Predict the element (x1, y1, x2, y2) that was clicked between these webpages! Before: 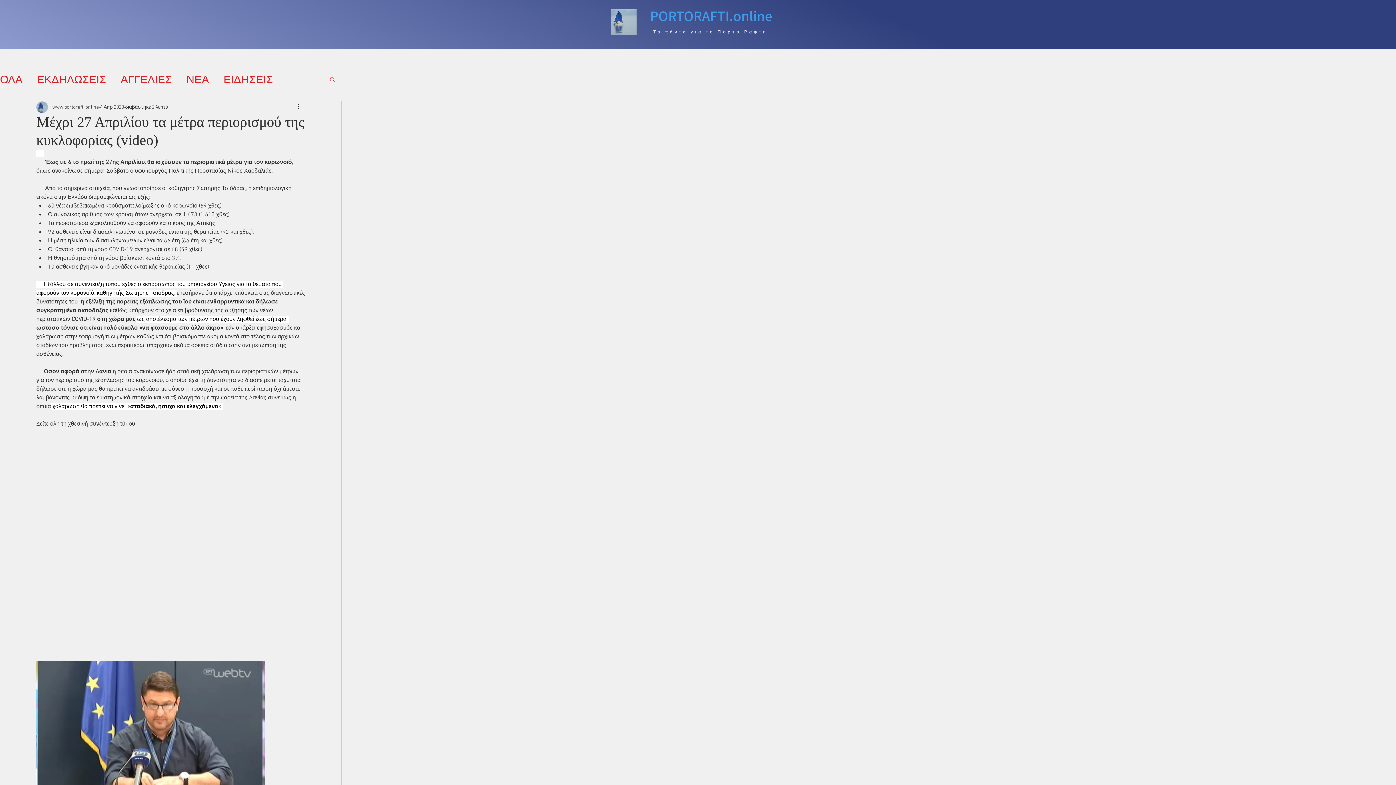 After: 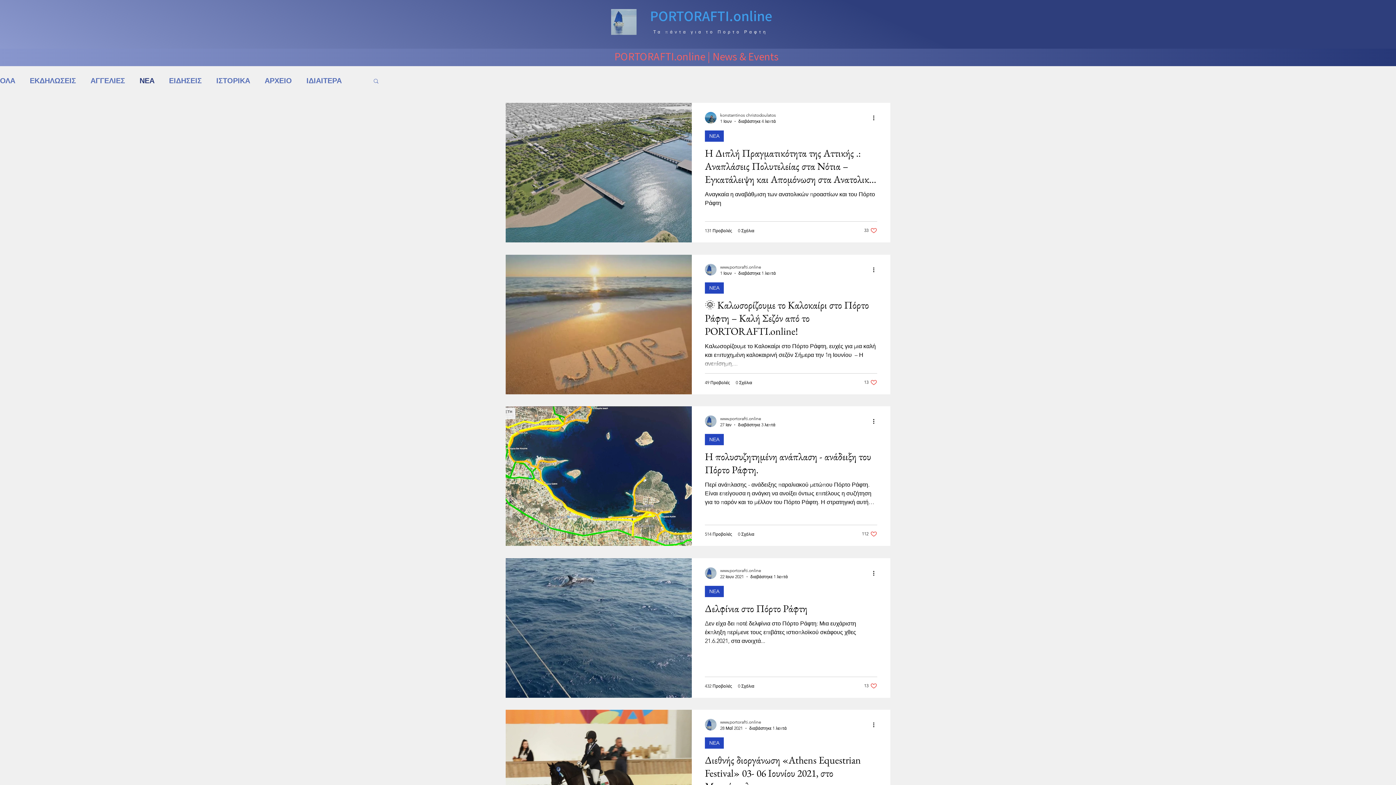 Action: bbox: (186, 72, 209, 86) label: ΝΕΑ